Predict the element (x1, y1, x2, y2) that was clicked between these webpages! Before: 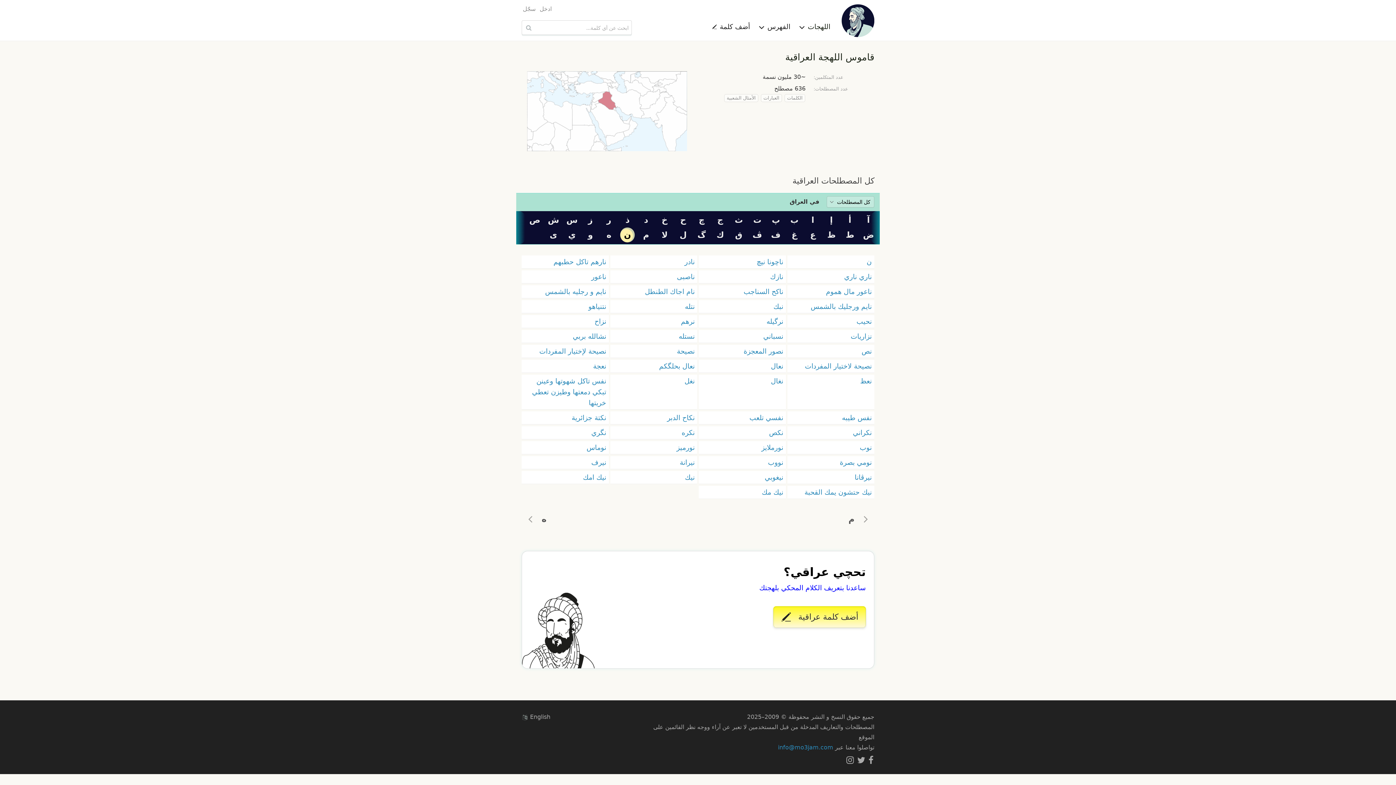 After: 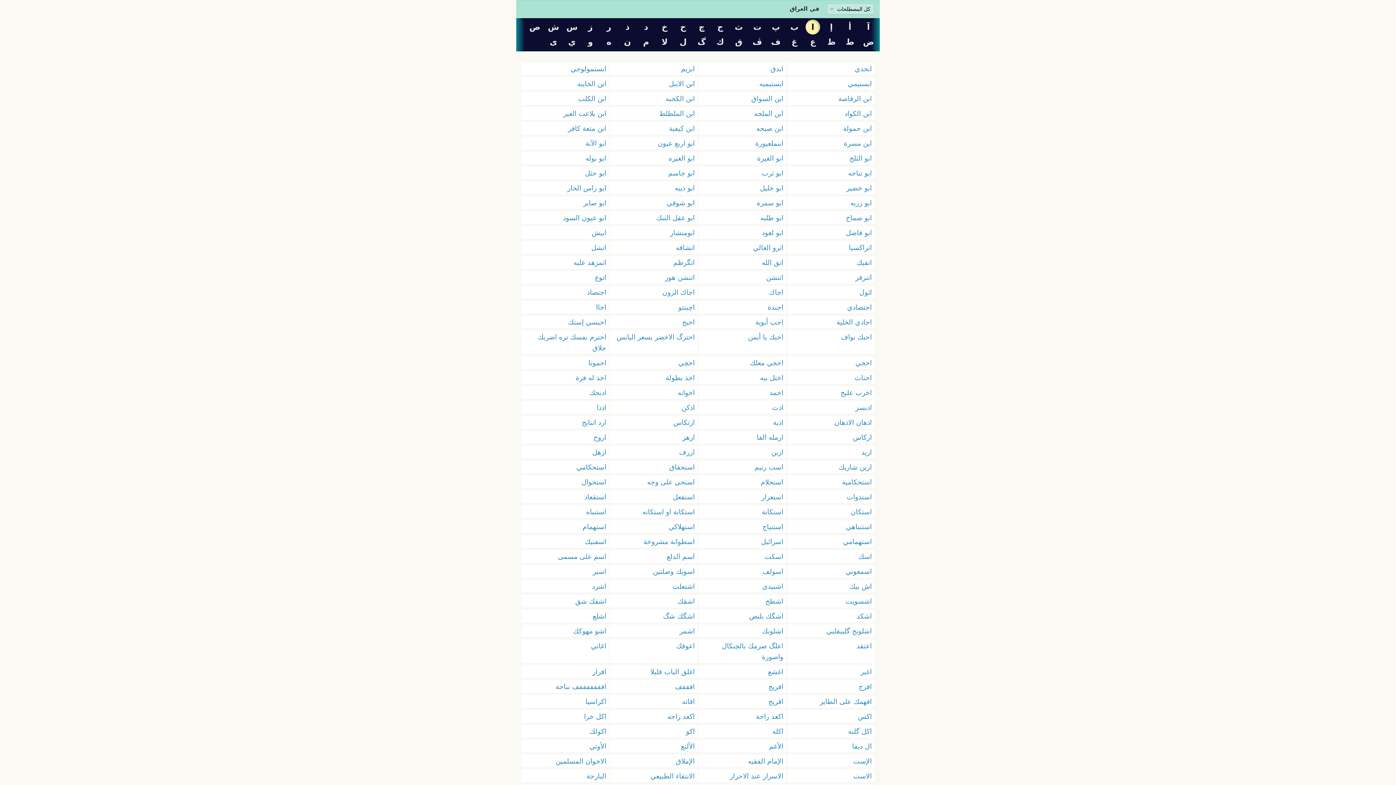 Action: label: ا bbox: (805, 212, 820, 227)